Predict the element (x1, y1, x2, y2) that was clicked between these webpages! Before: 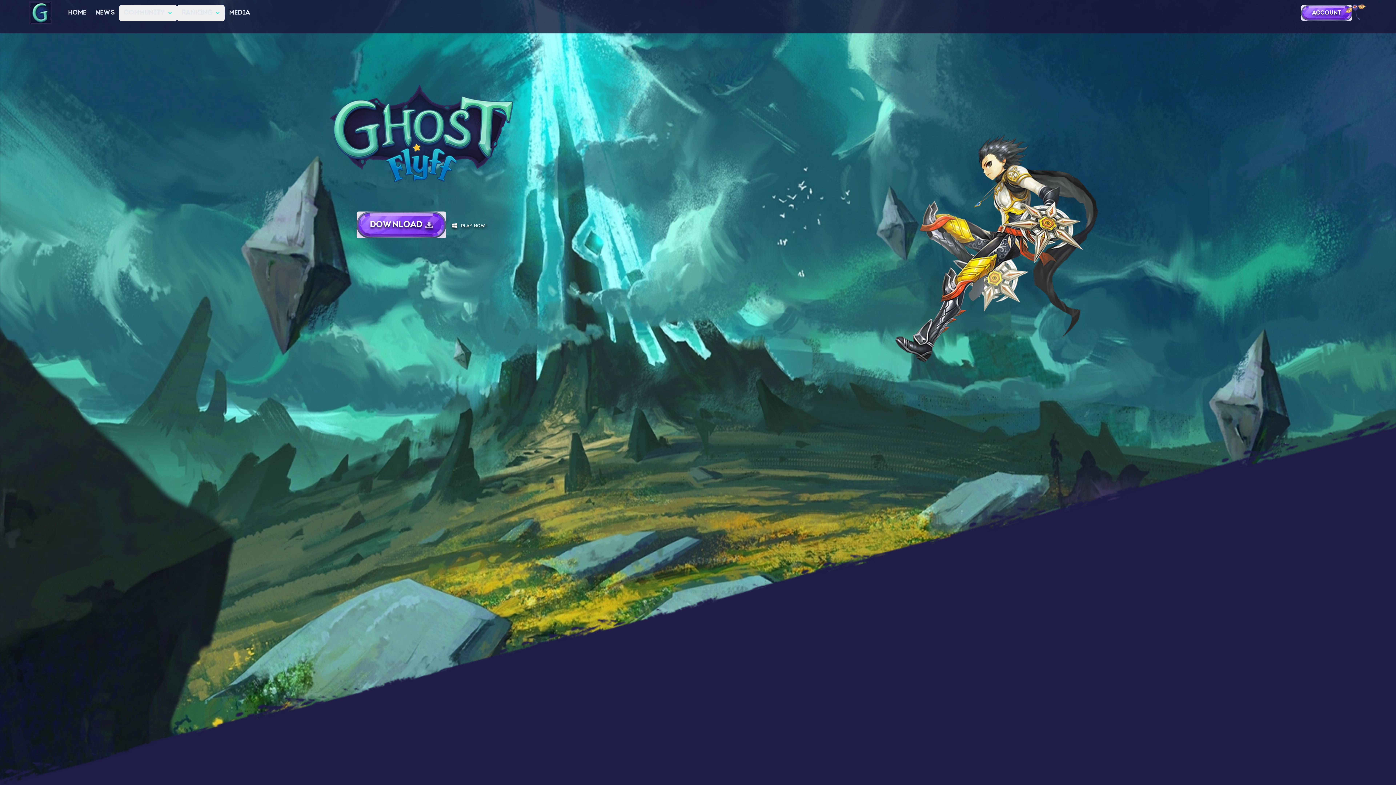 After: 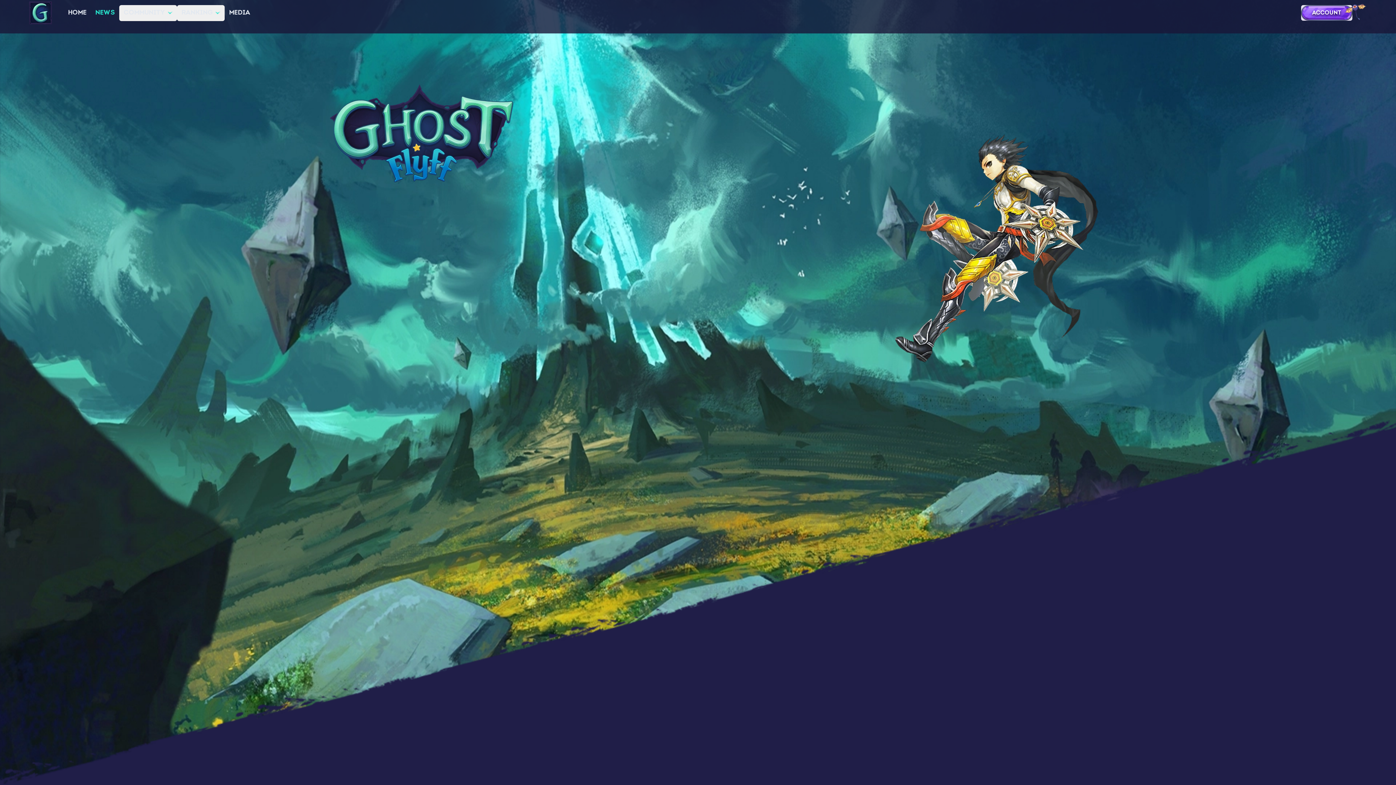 Action: label: NEWS bbox: (90, 4, 119, 20)